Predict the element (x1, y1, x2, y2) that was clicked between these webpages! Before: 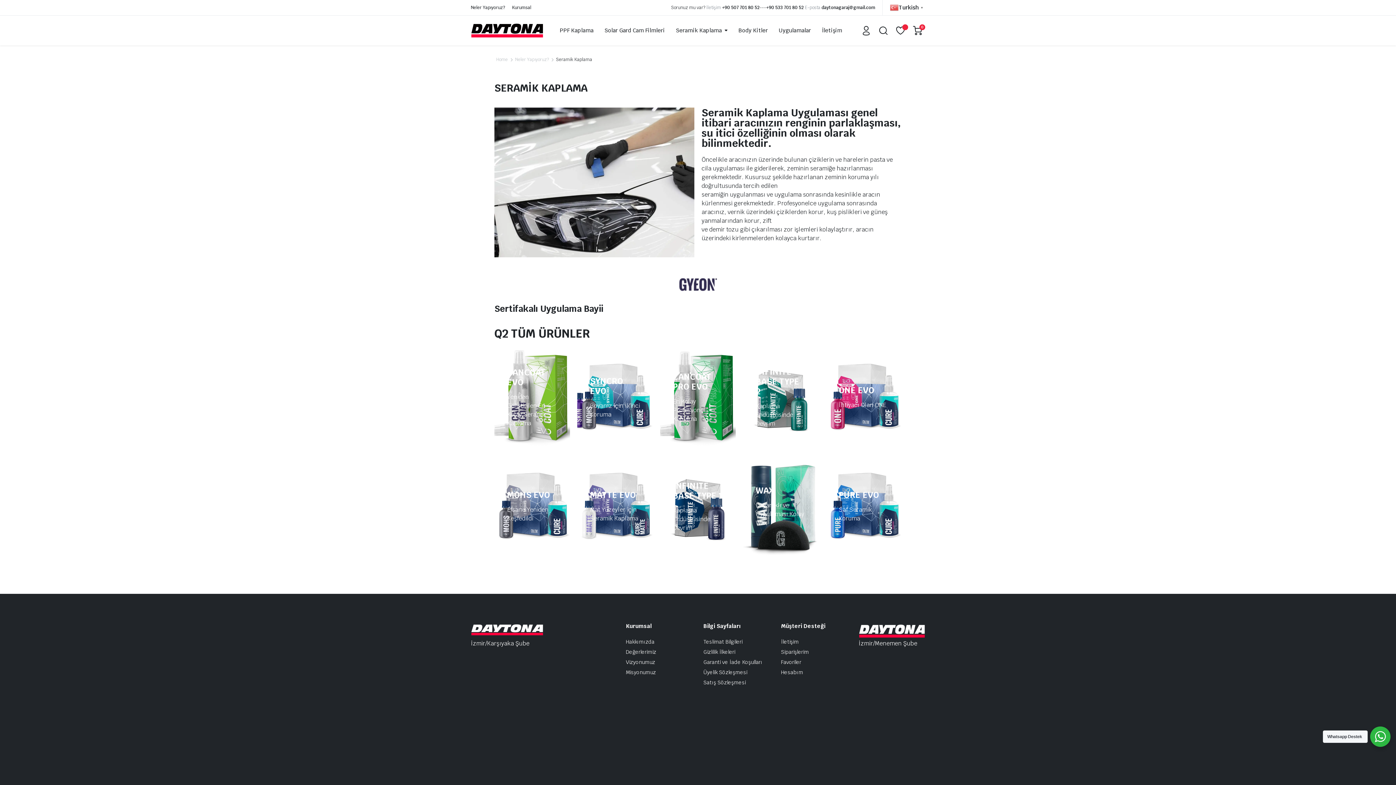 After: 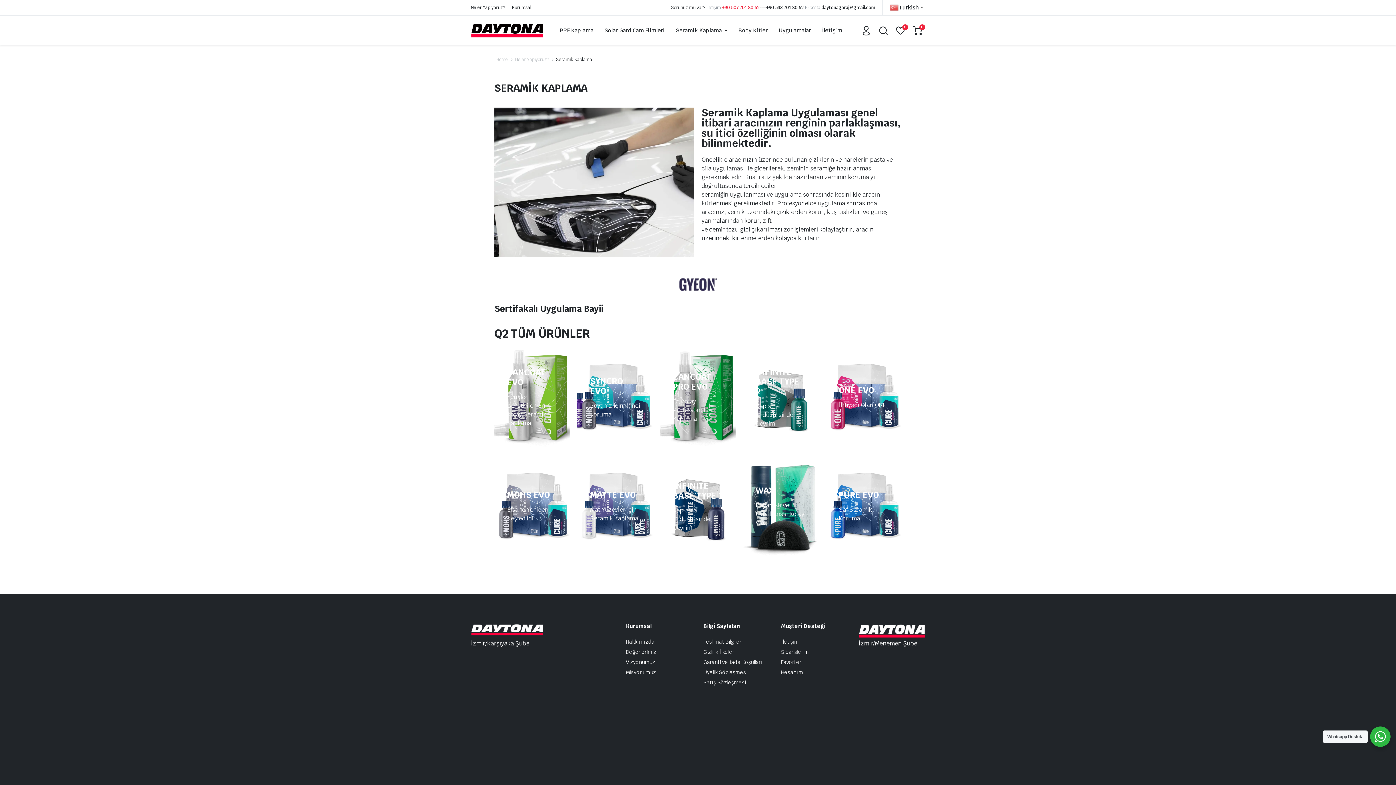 Action: label: +90 507 701 80 52 bbox: (722, 4, 759, 10)